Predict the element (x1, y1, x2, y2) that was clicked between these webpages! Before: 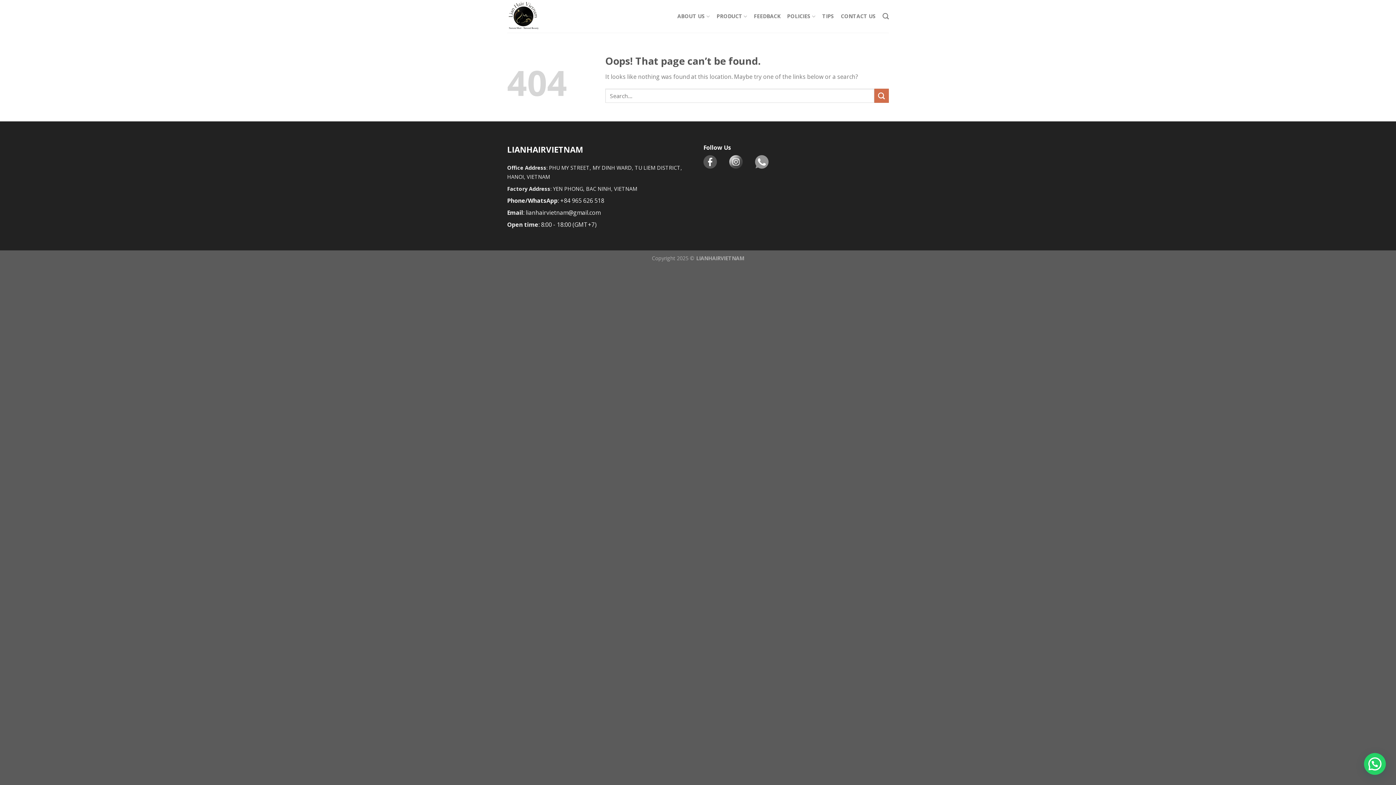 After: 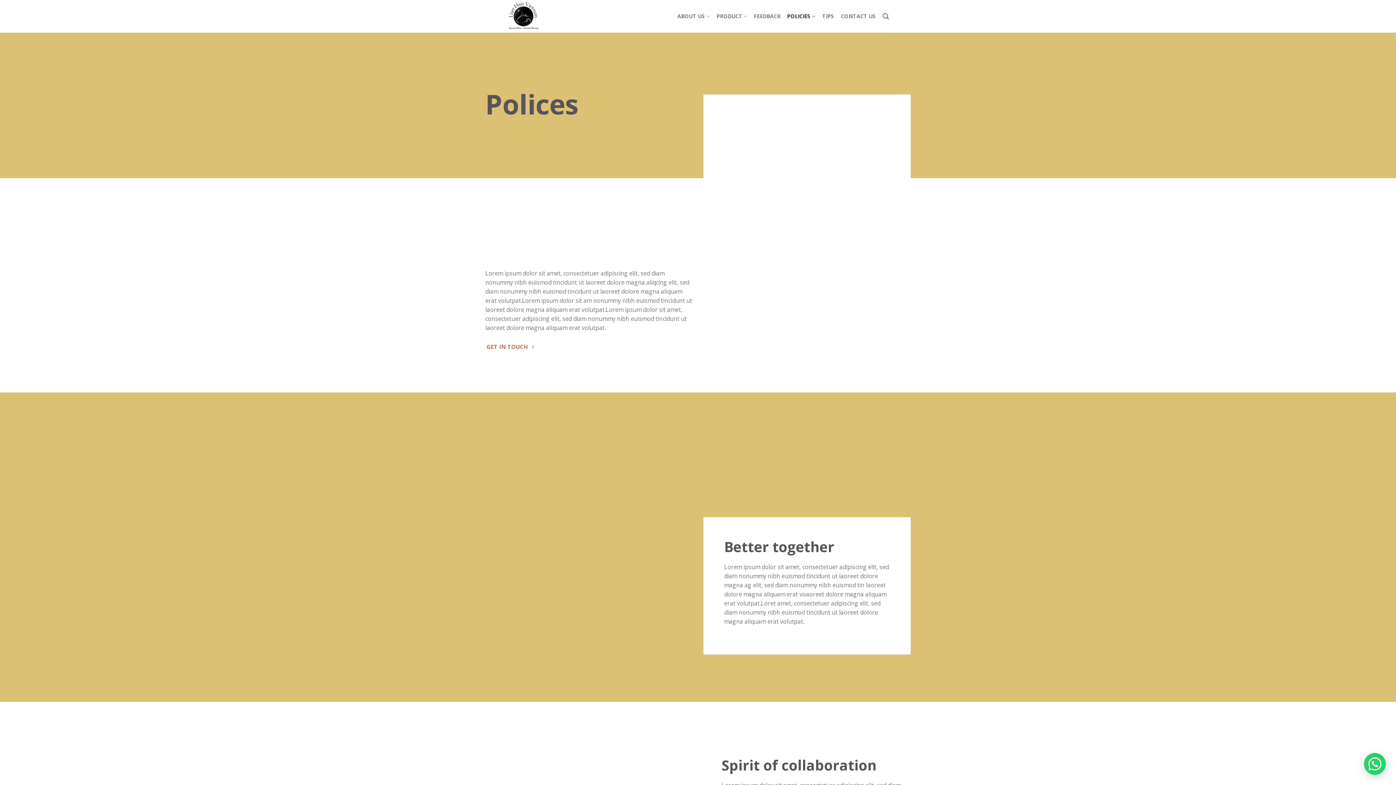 Action: label: POLICIES bbox: (787, 9, 815, 23)